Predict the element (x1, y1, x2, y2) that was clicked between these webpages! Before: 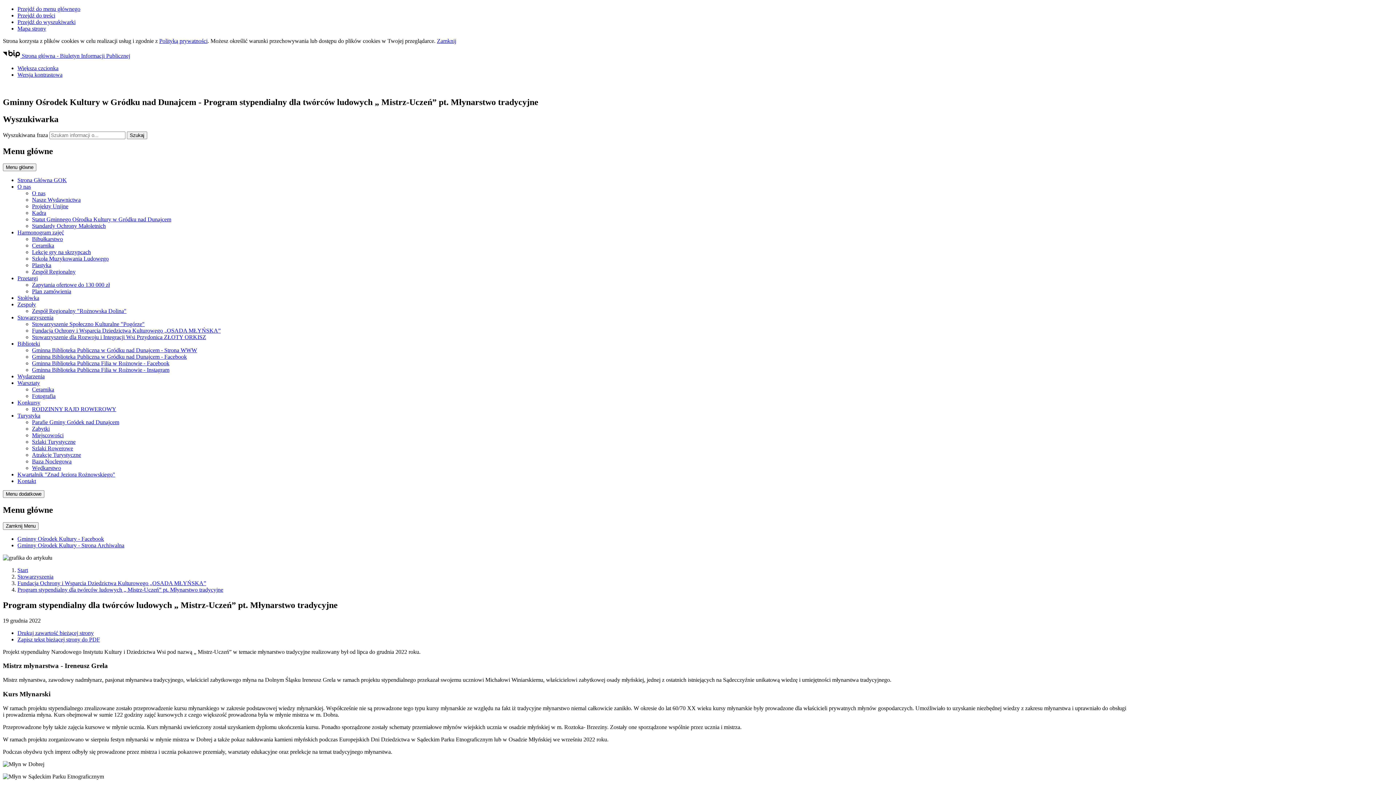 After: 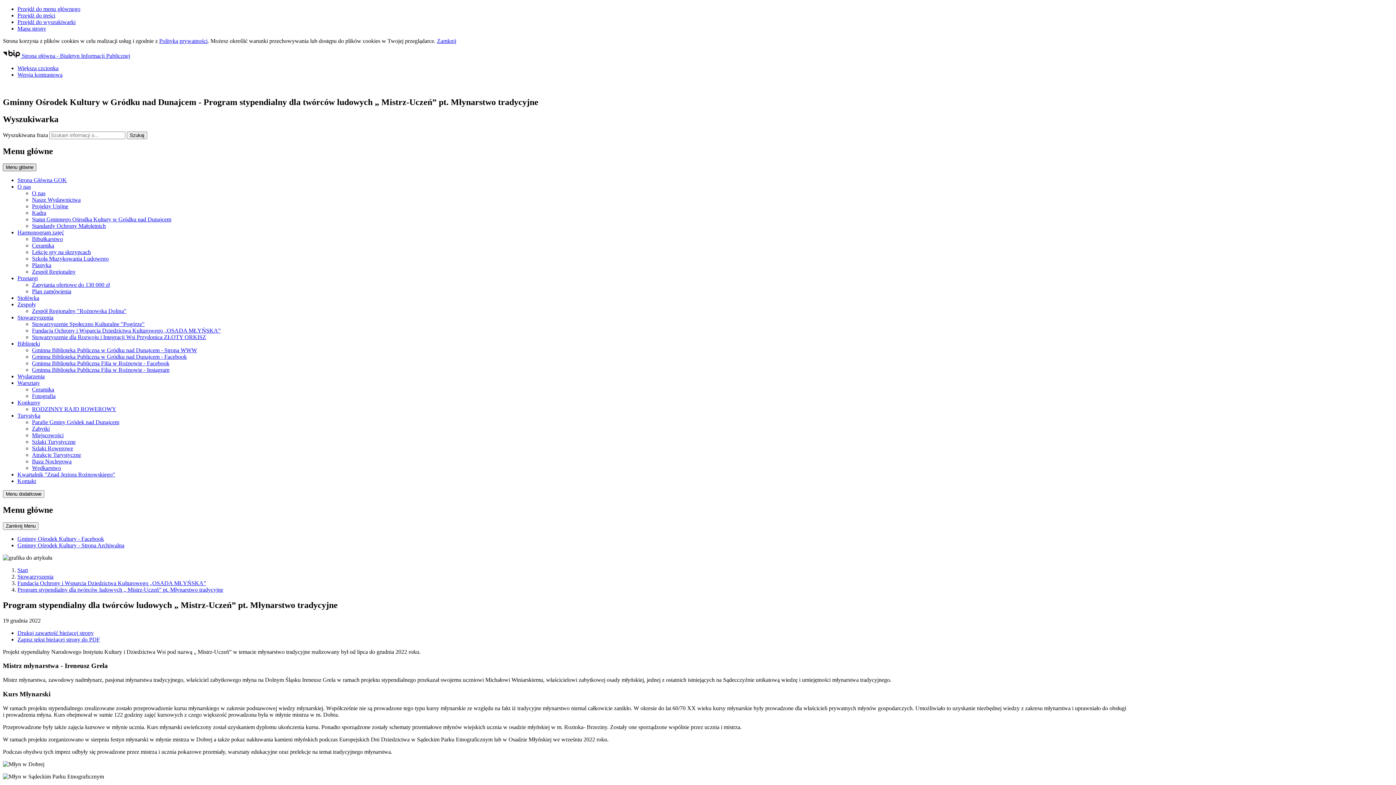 Action: bbox: (2, 163, 36, 171) label: Menu główne